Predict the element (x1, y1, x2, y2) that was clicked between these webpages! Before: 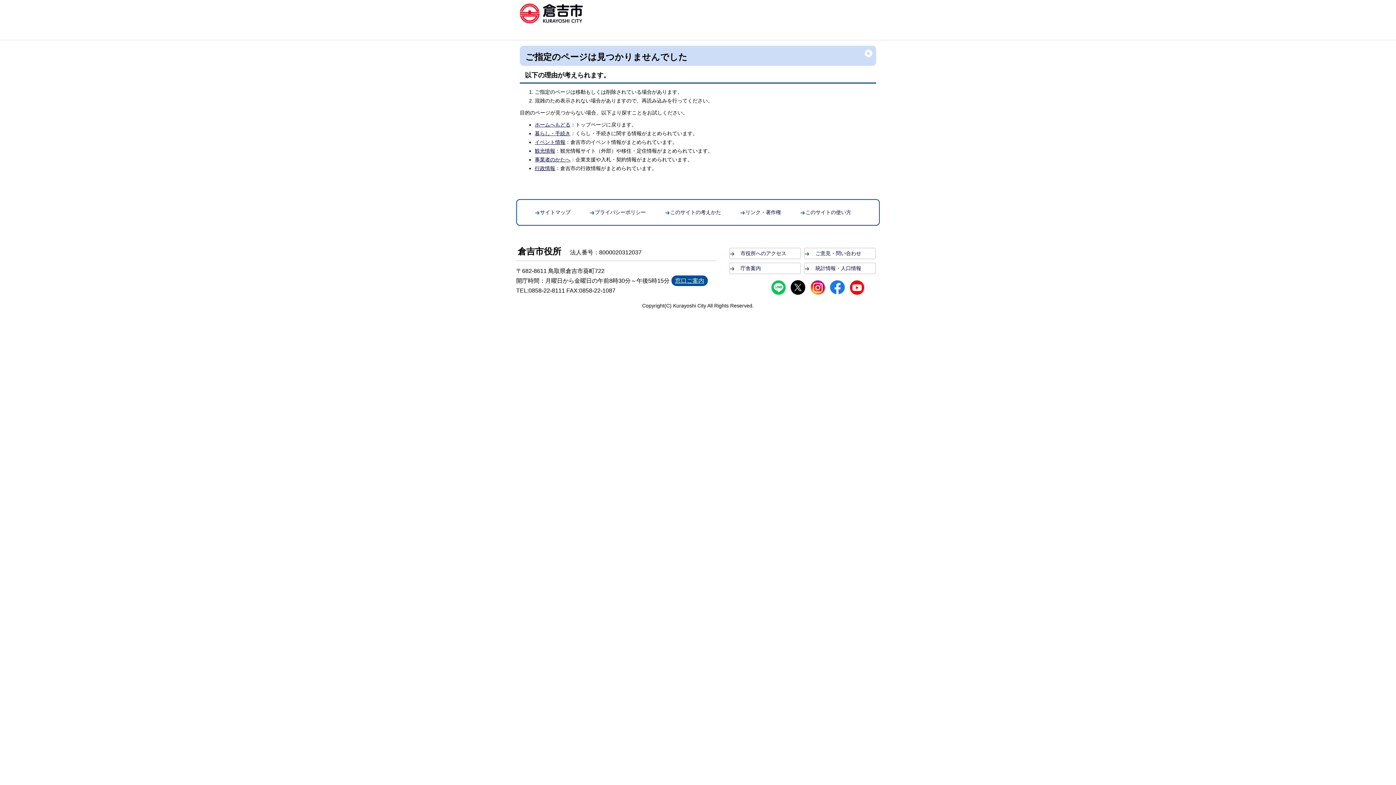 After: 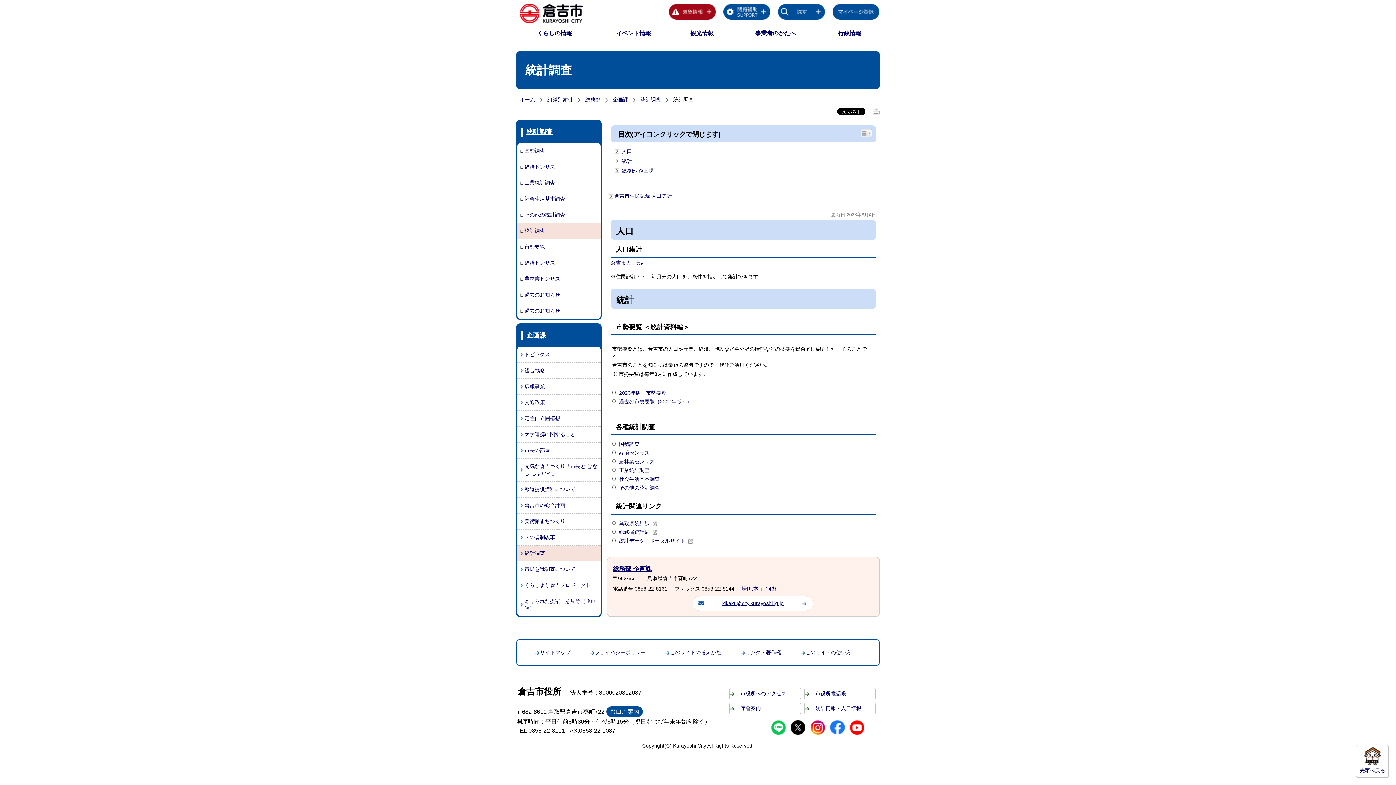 Action: bbox: (808, 265, 861, 271) label: 統計情報・人口情報